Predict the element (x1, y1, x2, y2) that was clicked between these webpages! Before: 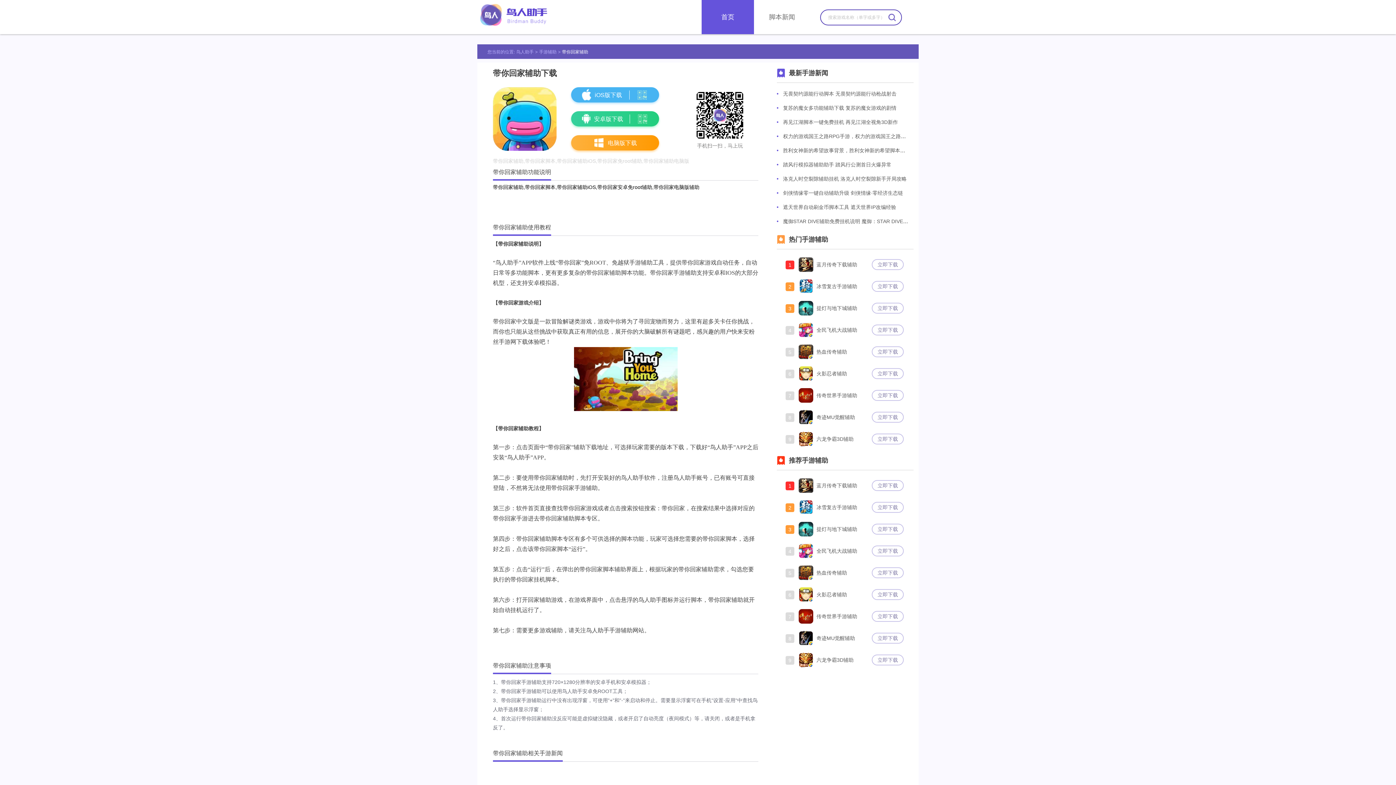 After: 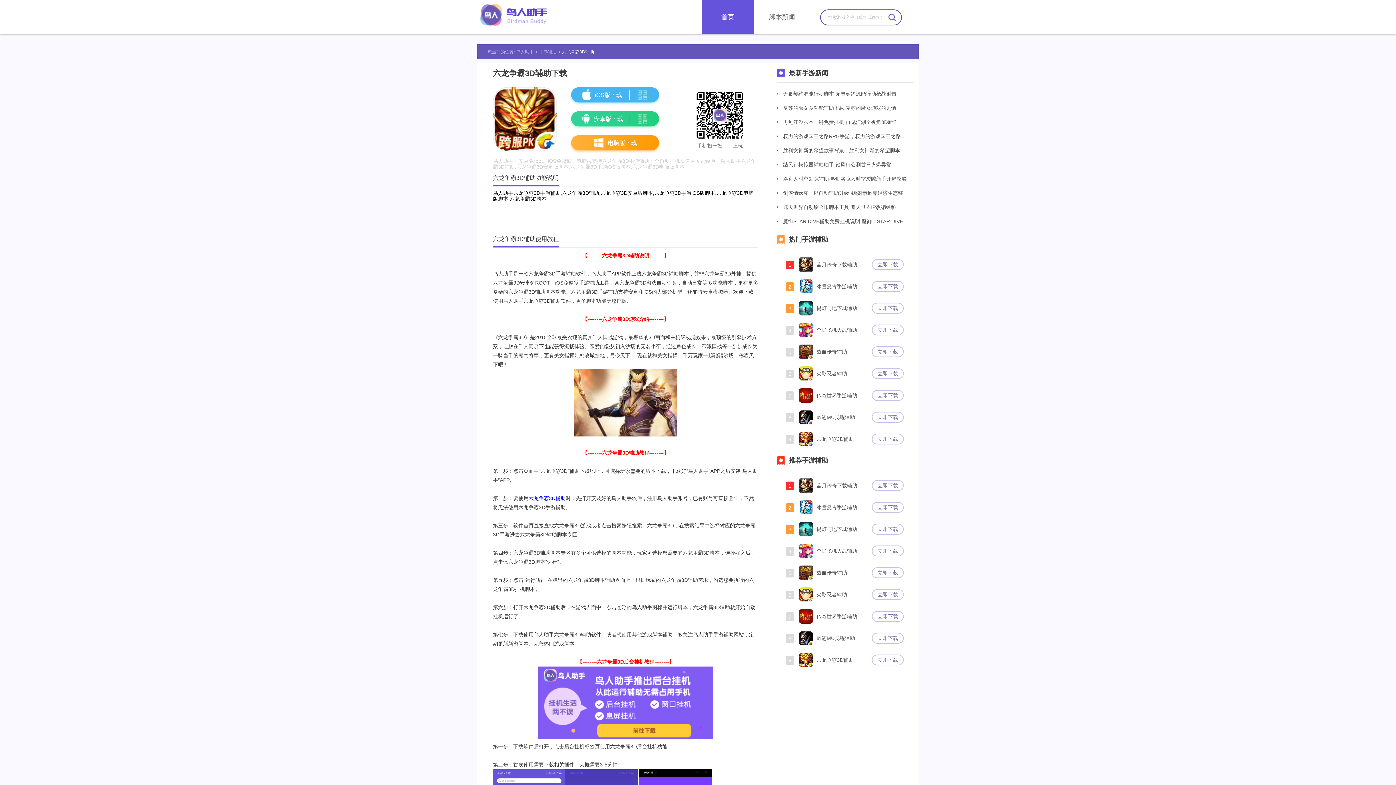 Action: label: 立即下载 bbox: (872, 654, 904, 665)